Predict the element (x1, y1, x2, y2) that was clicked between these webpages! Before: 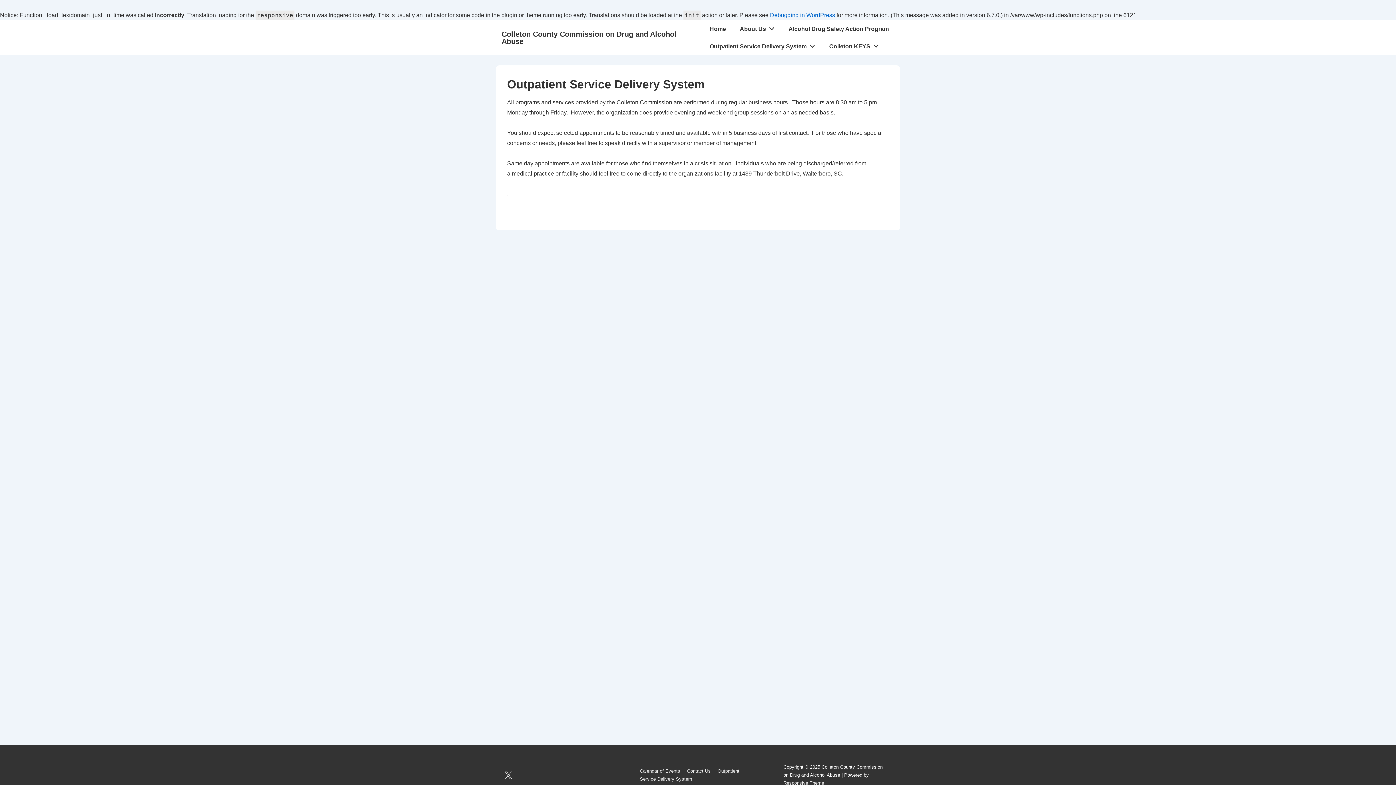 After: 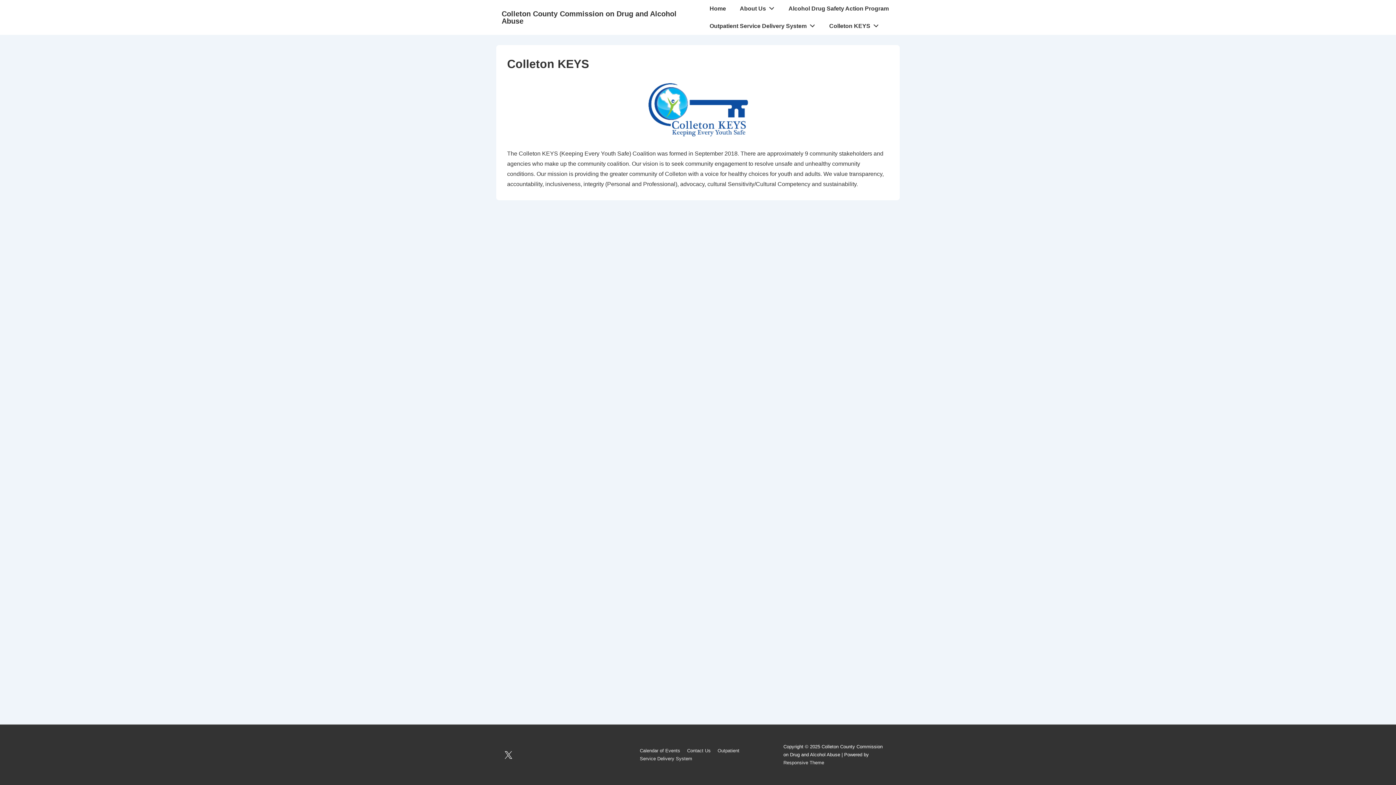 Action: bbox: (822, 37, 885, 55) label: Colleton KEYS